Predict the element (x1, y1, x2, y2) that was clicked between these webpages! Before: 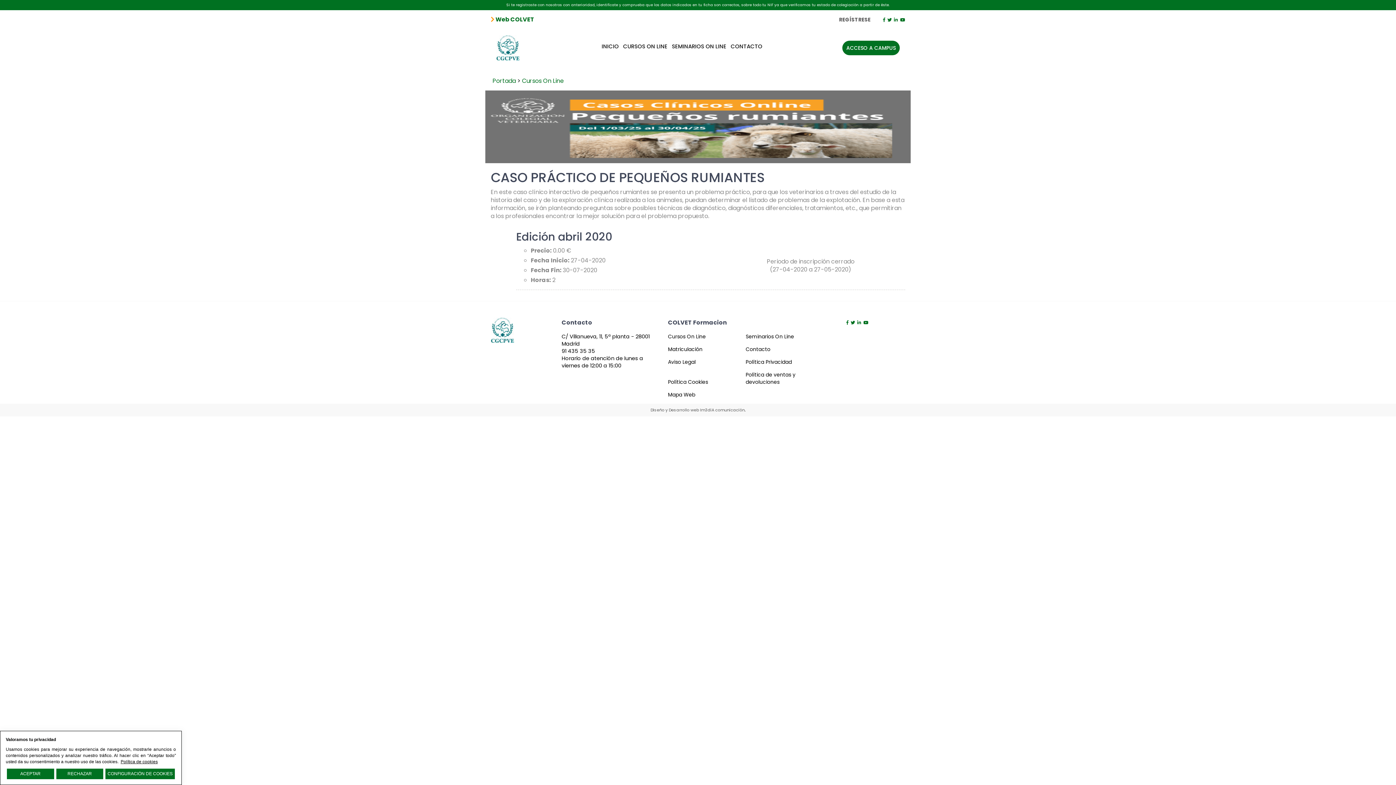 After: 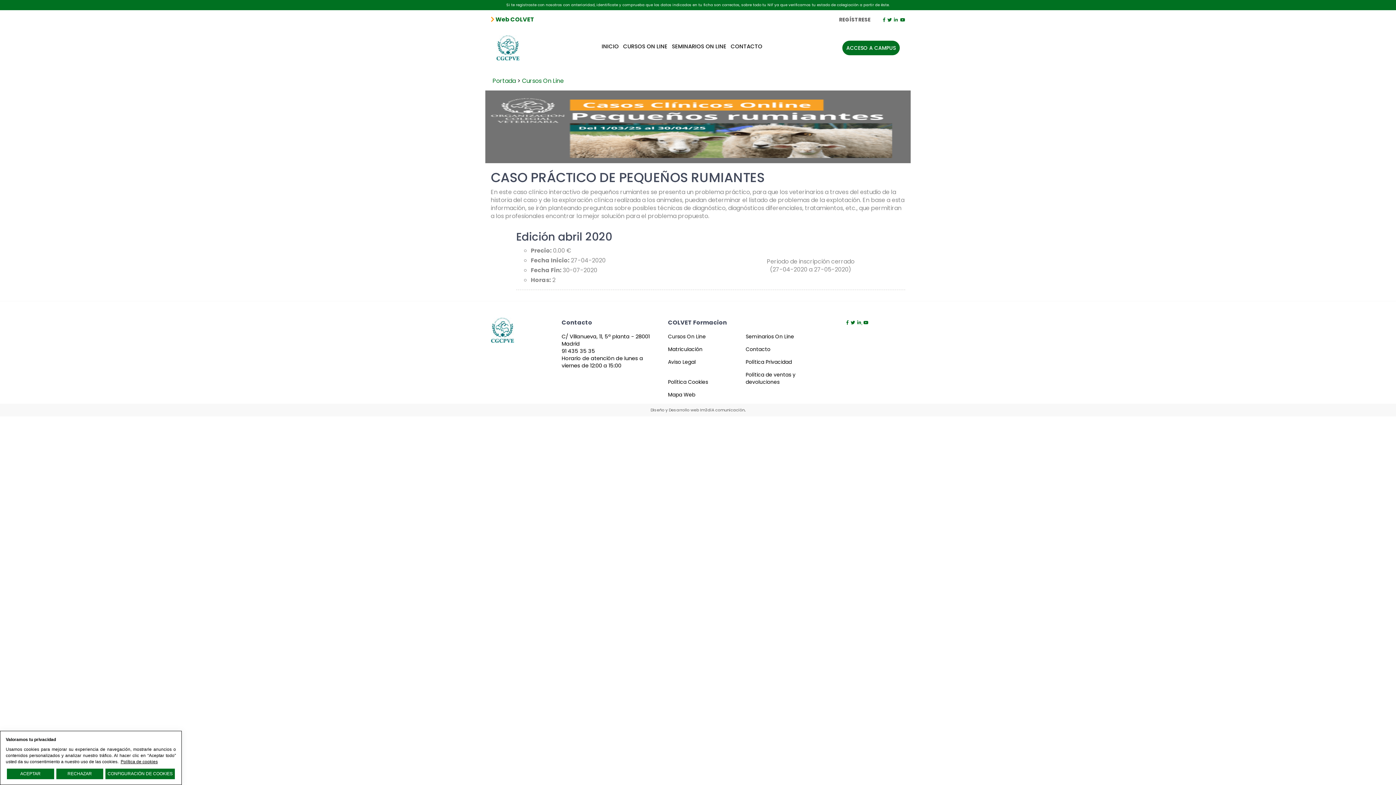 Action: label:   bbox: (857, 319, 862, 325)